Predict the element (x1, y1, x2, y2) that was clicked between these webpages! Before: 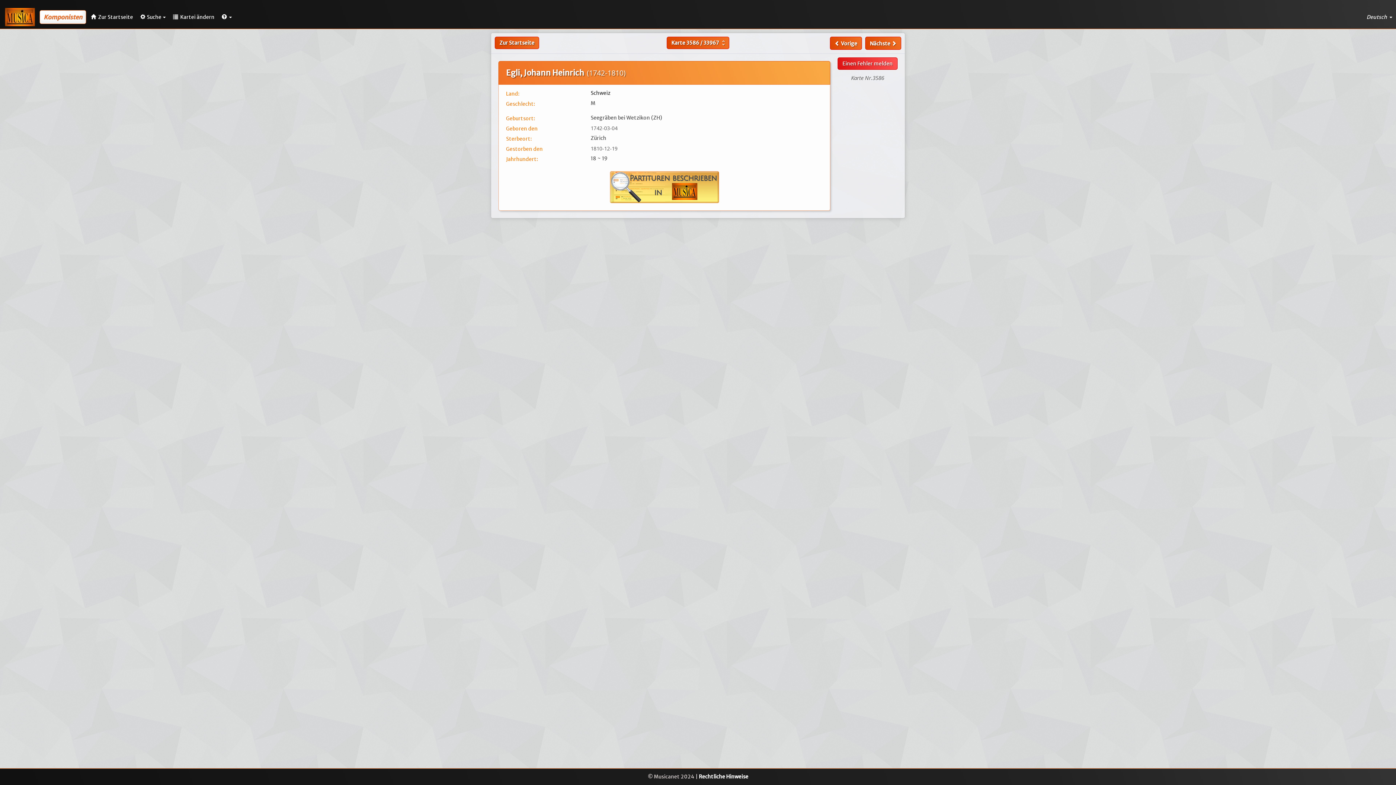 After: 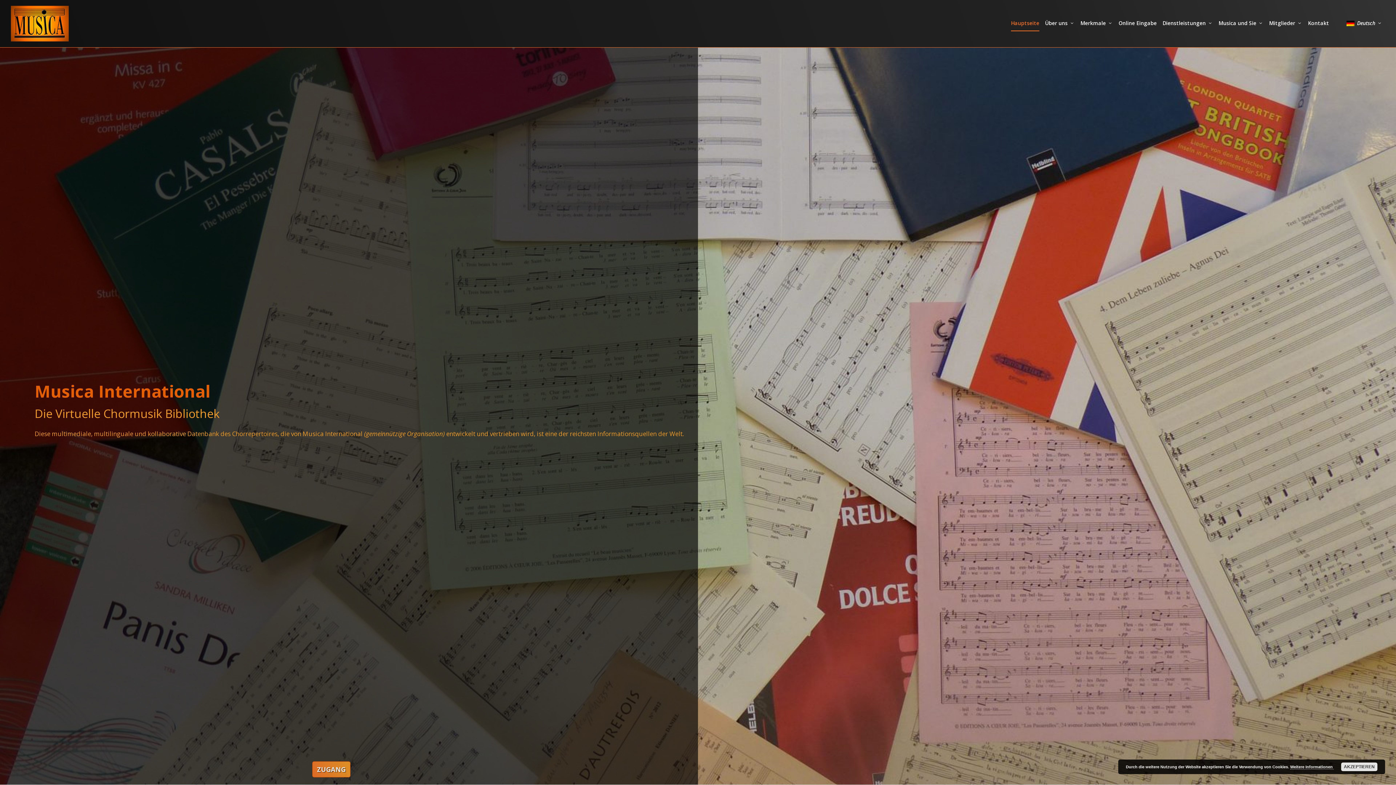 Action: bbox: (87, 7, 136, 26) label:  Zur Startseite